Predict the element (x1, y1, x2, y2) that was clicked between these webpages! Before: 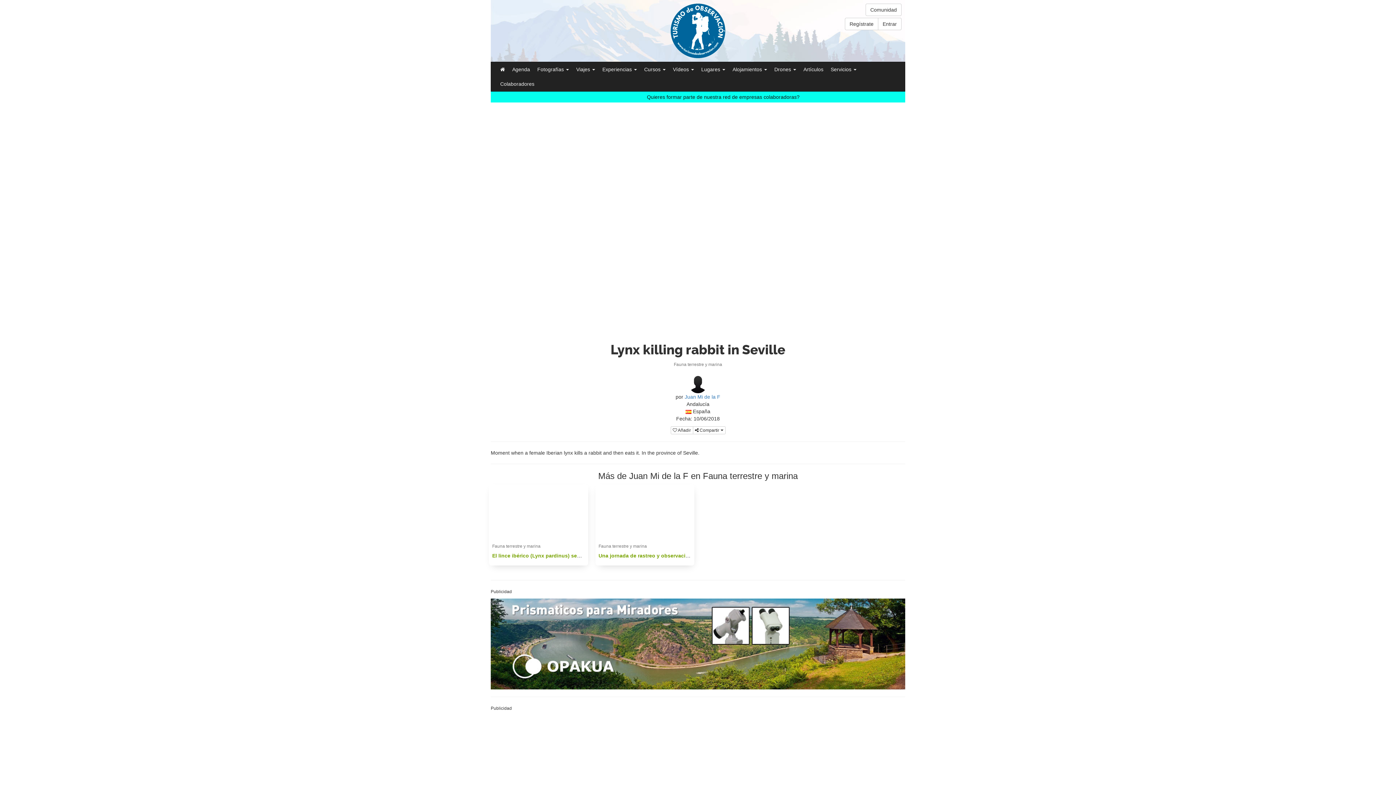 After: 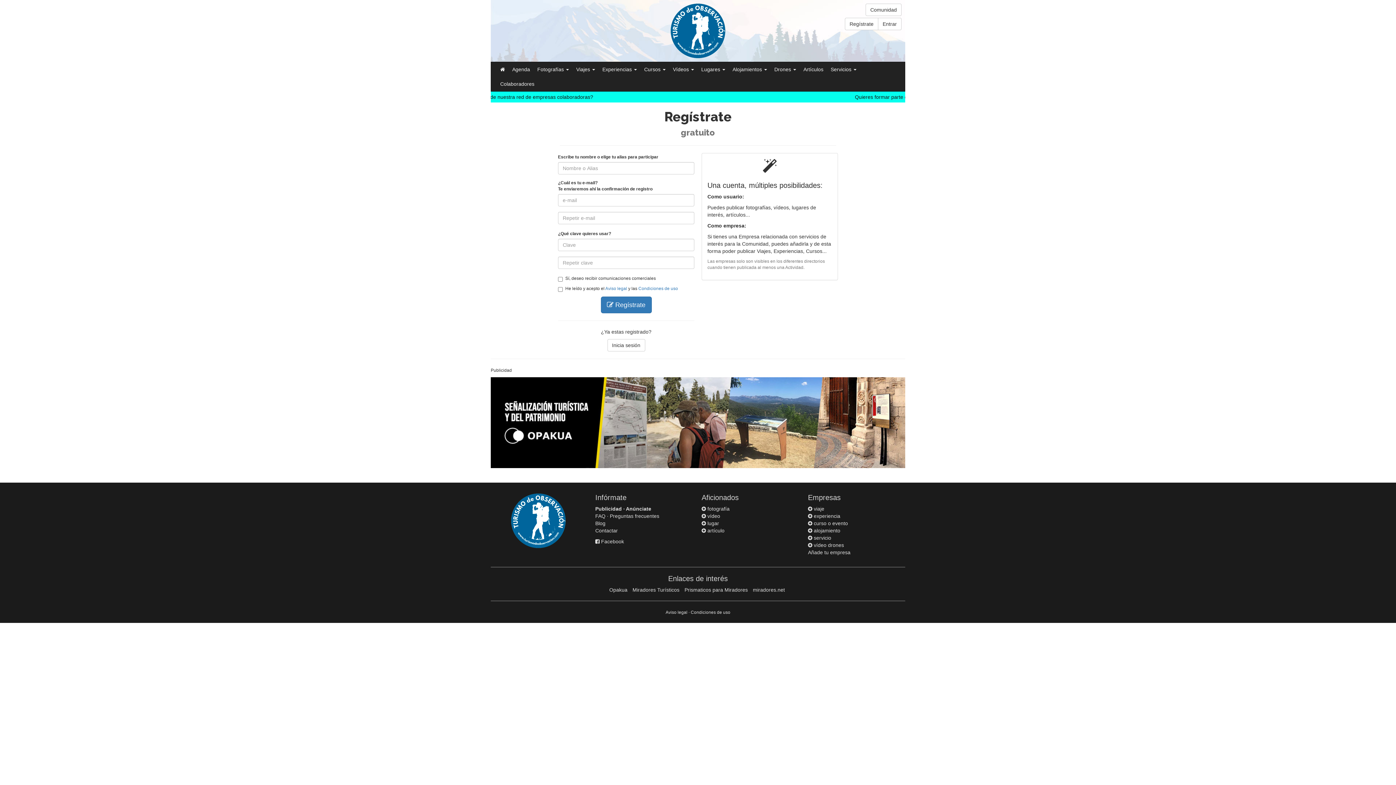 Action: label: Regístrate bbox: (845, 17, 878, 30)